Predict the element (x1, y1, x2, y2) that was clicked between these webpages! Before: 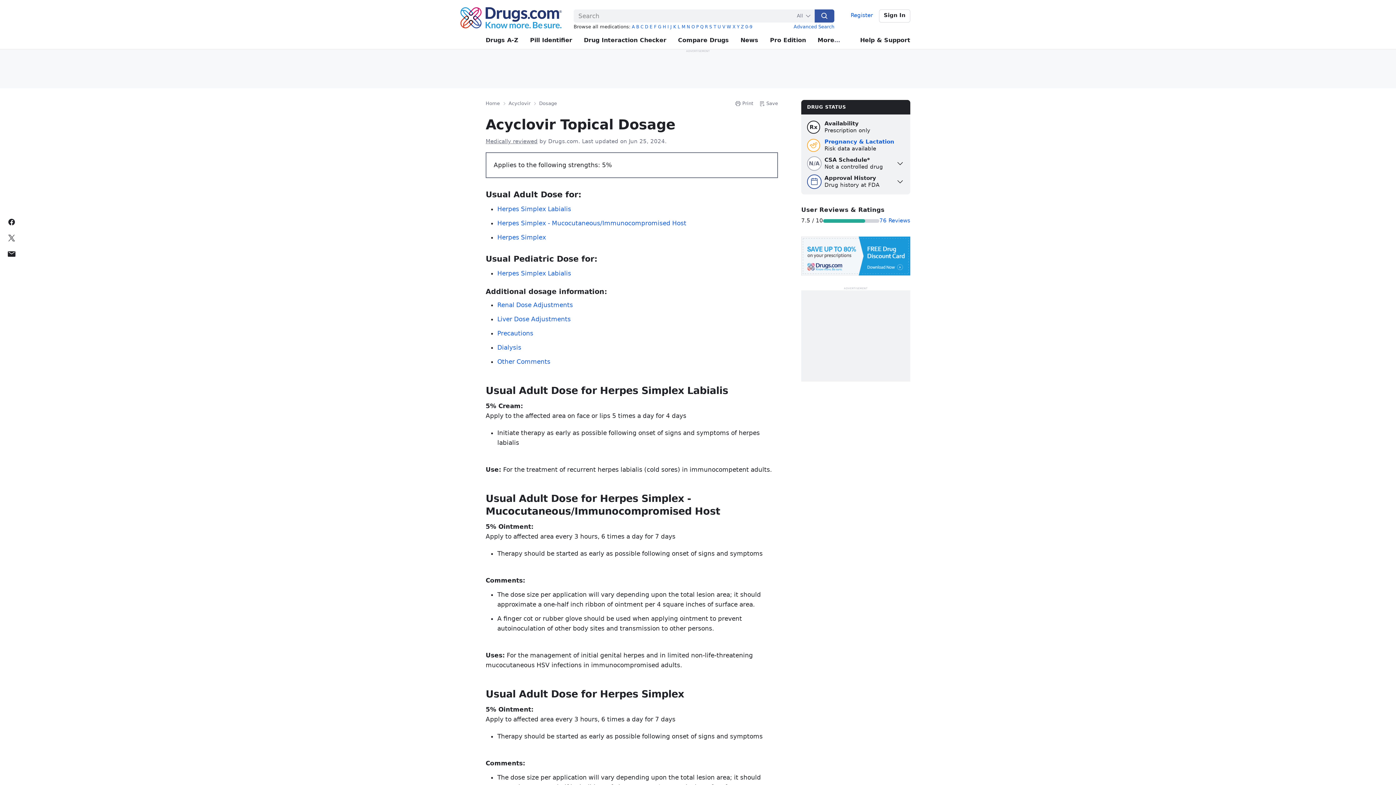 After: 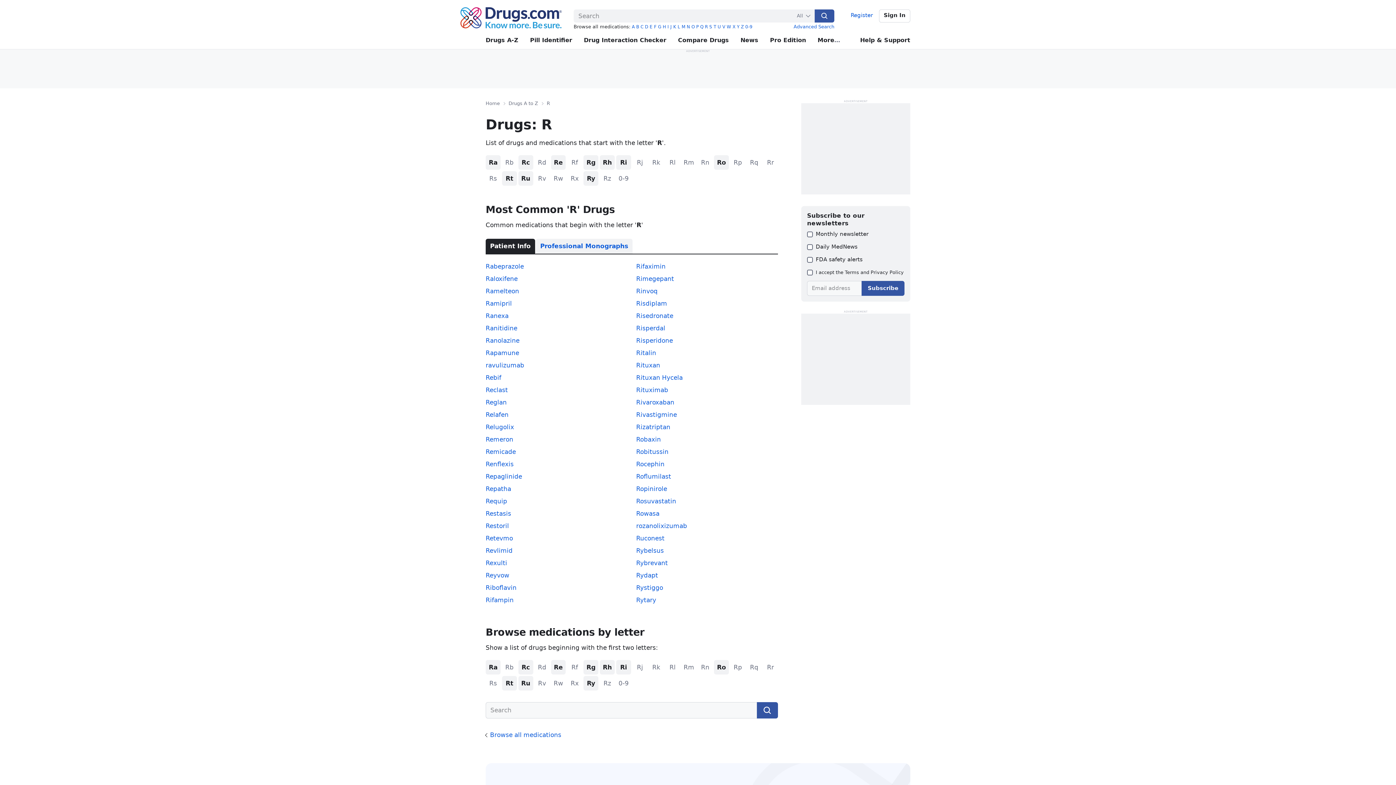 Action: label: R bbox: (705, 24, 708, 29)